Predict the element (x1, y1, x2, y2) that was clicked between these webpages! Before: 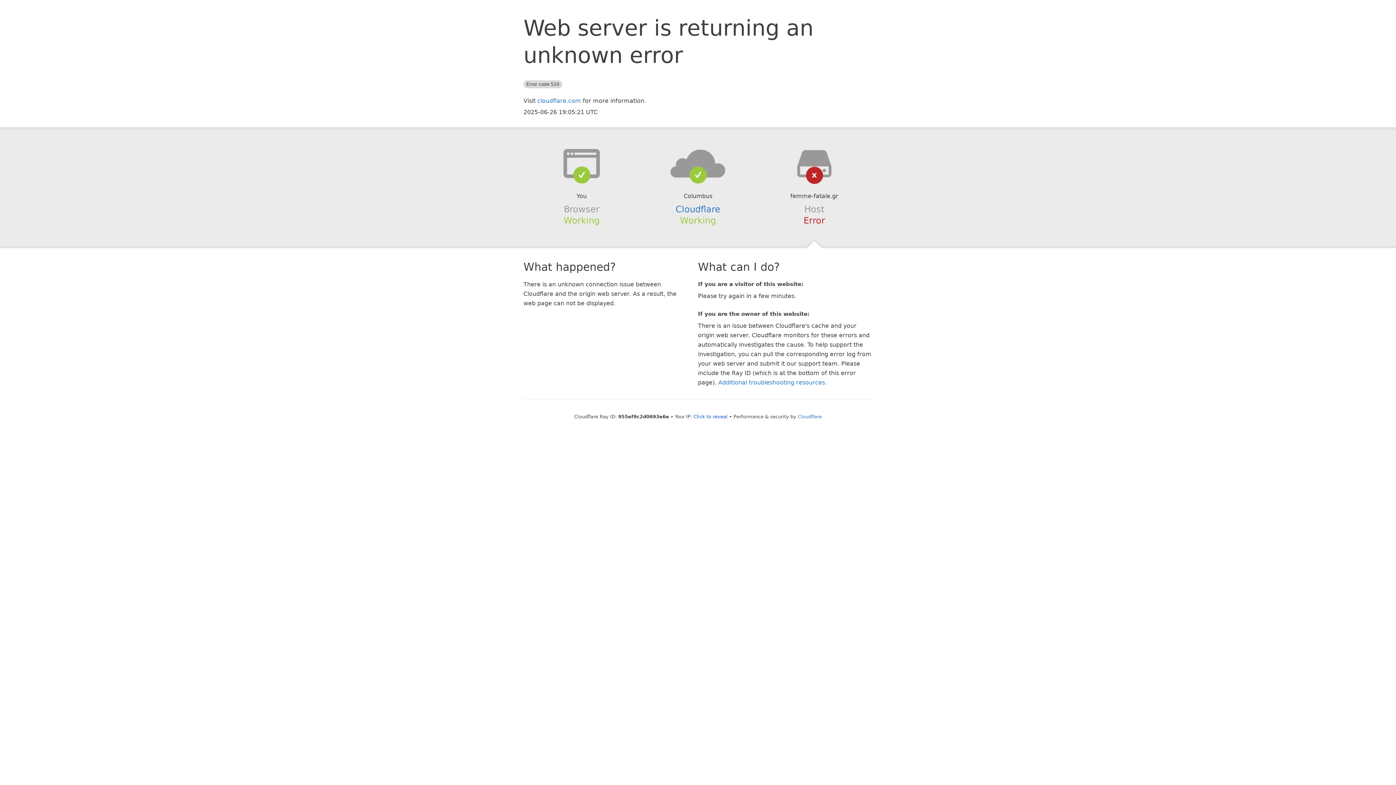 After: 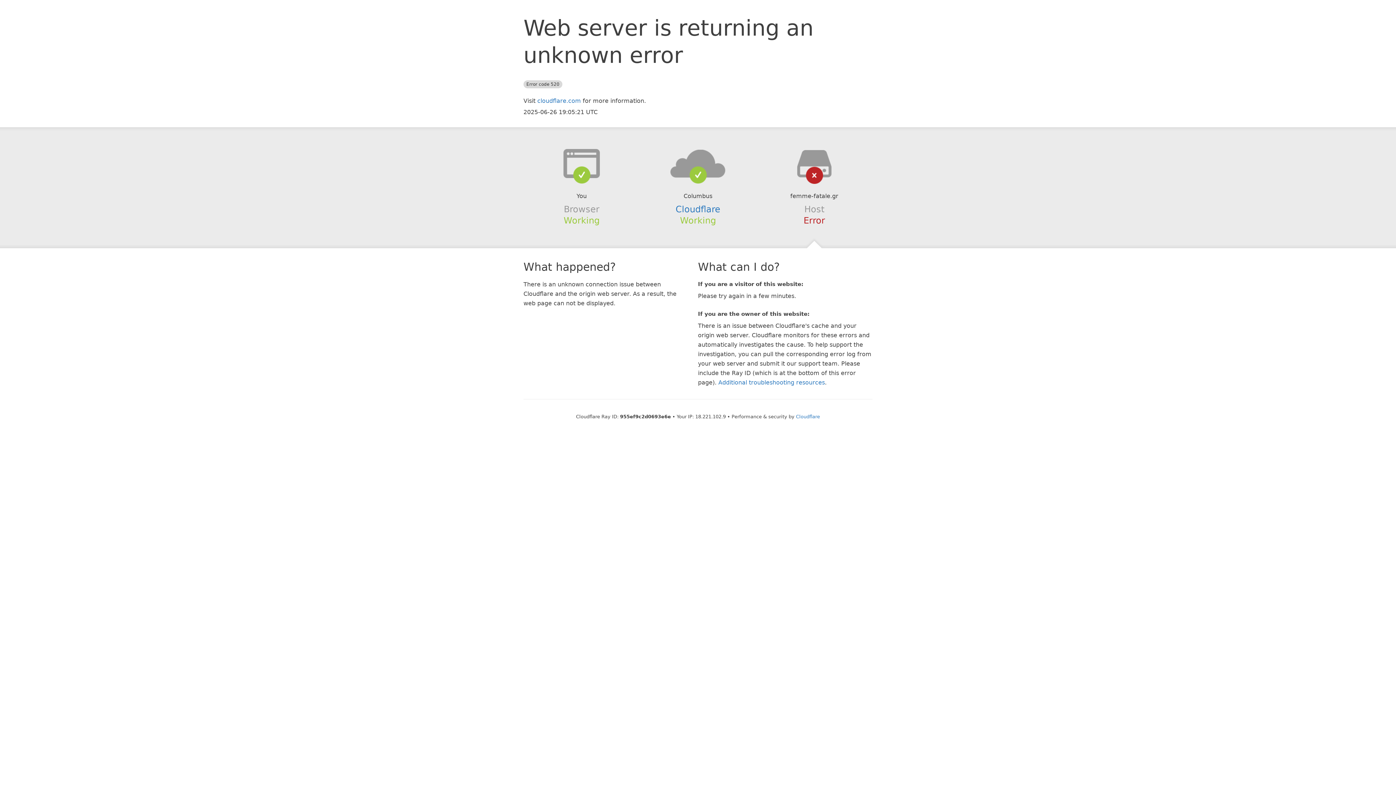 Action: label: Click to reveal bbox: (693, 414, 727, 419)